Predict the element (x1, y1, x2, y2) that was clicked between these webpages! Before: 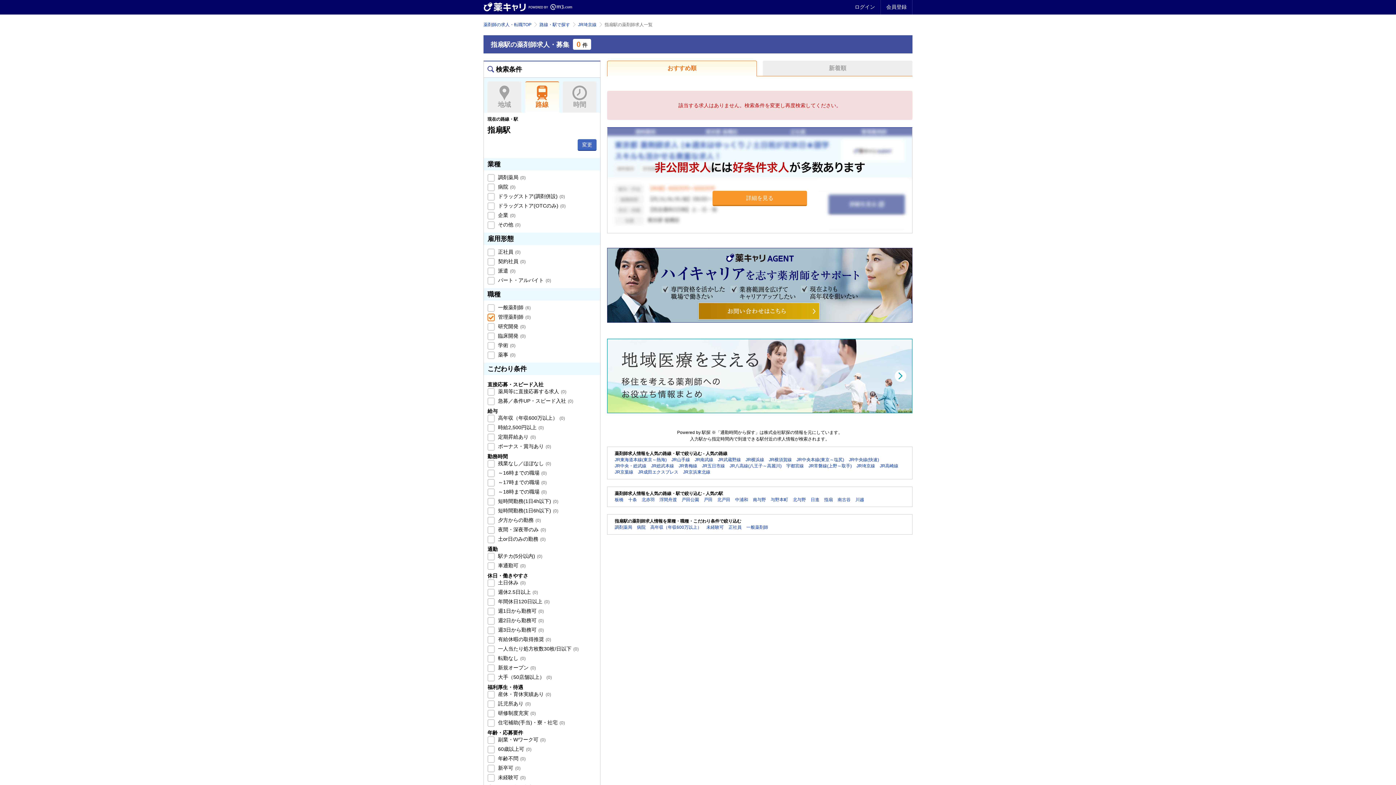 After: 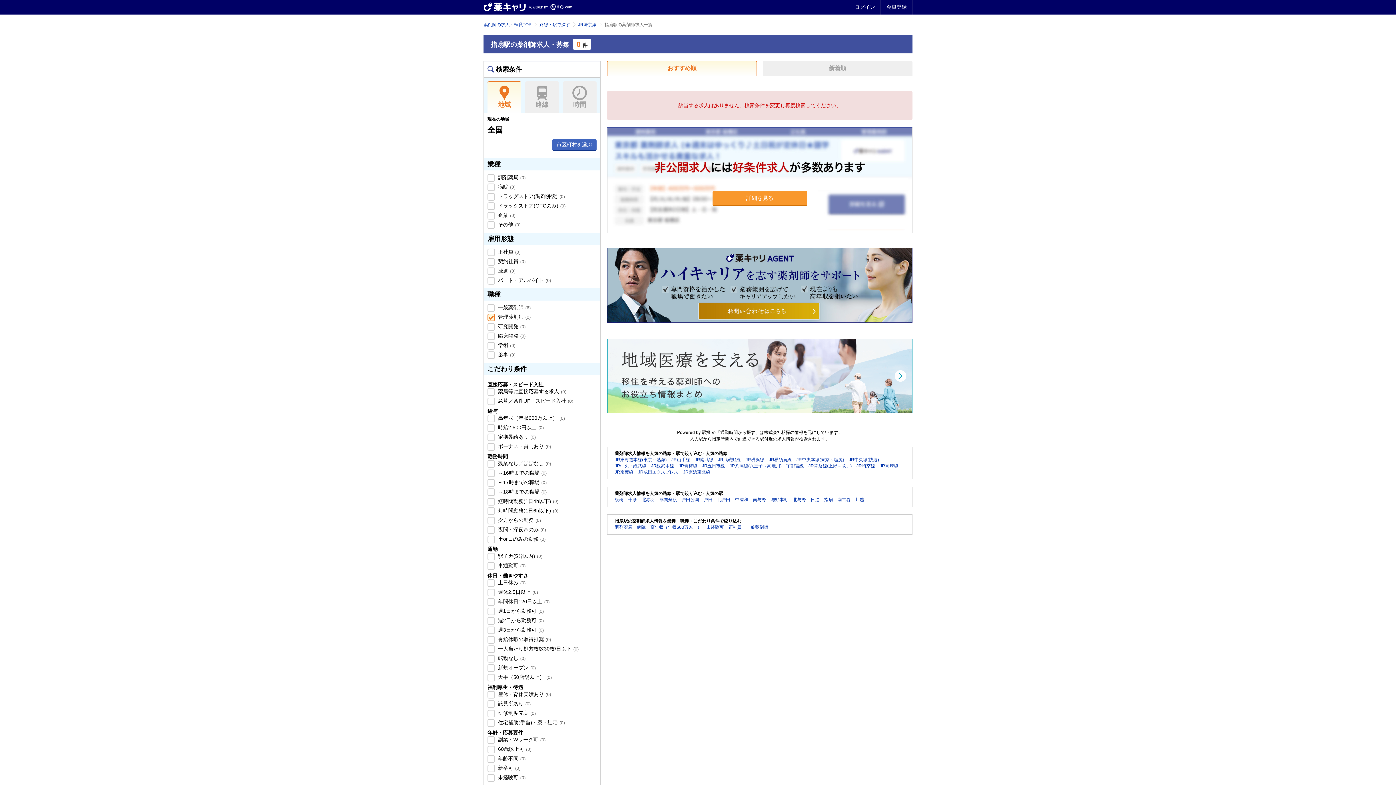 Action: label: 地域 bbox: (487, 81, 521, 112)